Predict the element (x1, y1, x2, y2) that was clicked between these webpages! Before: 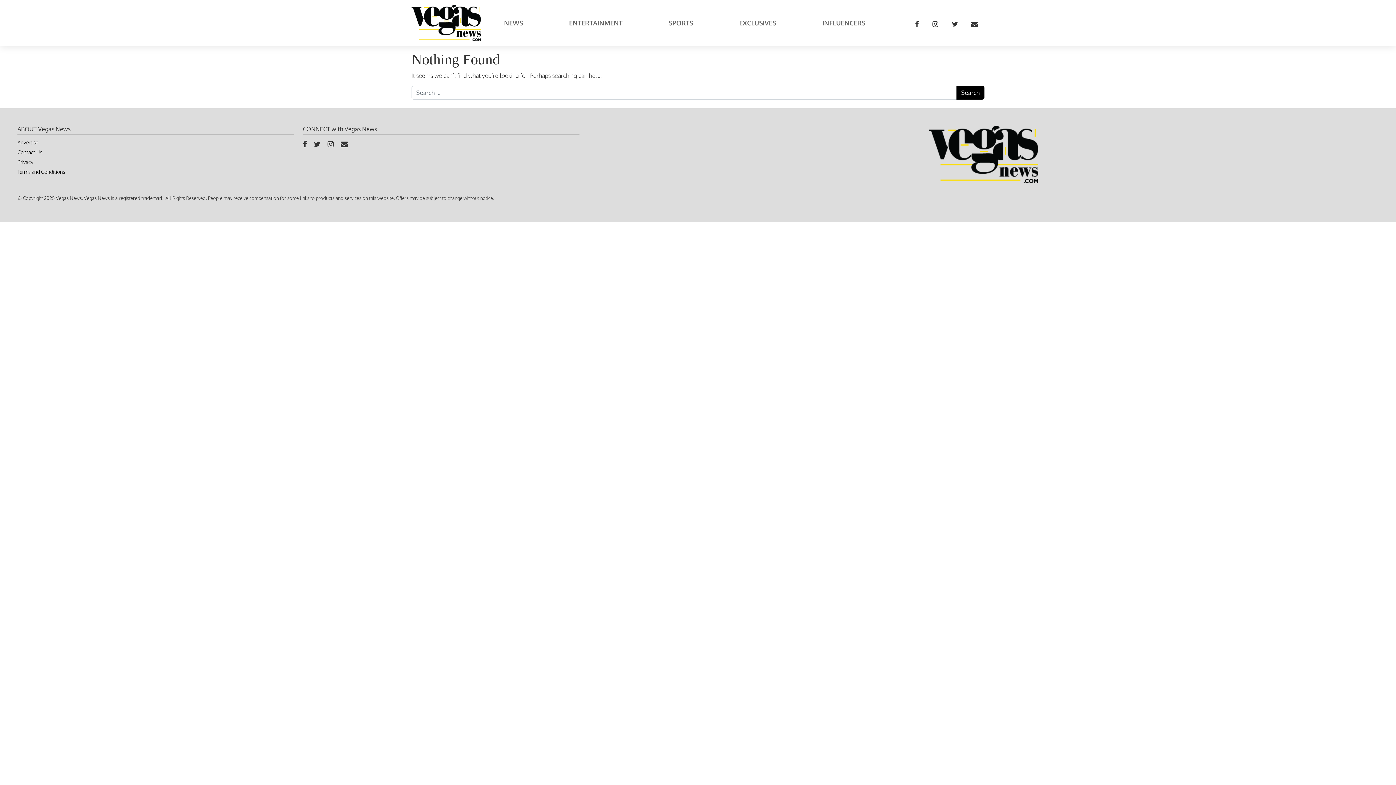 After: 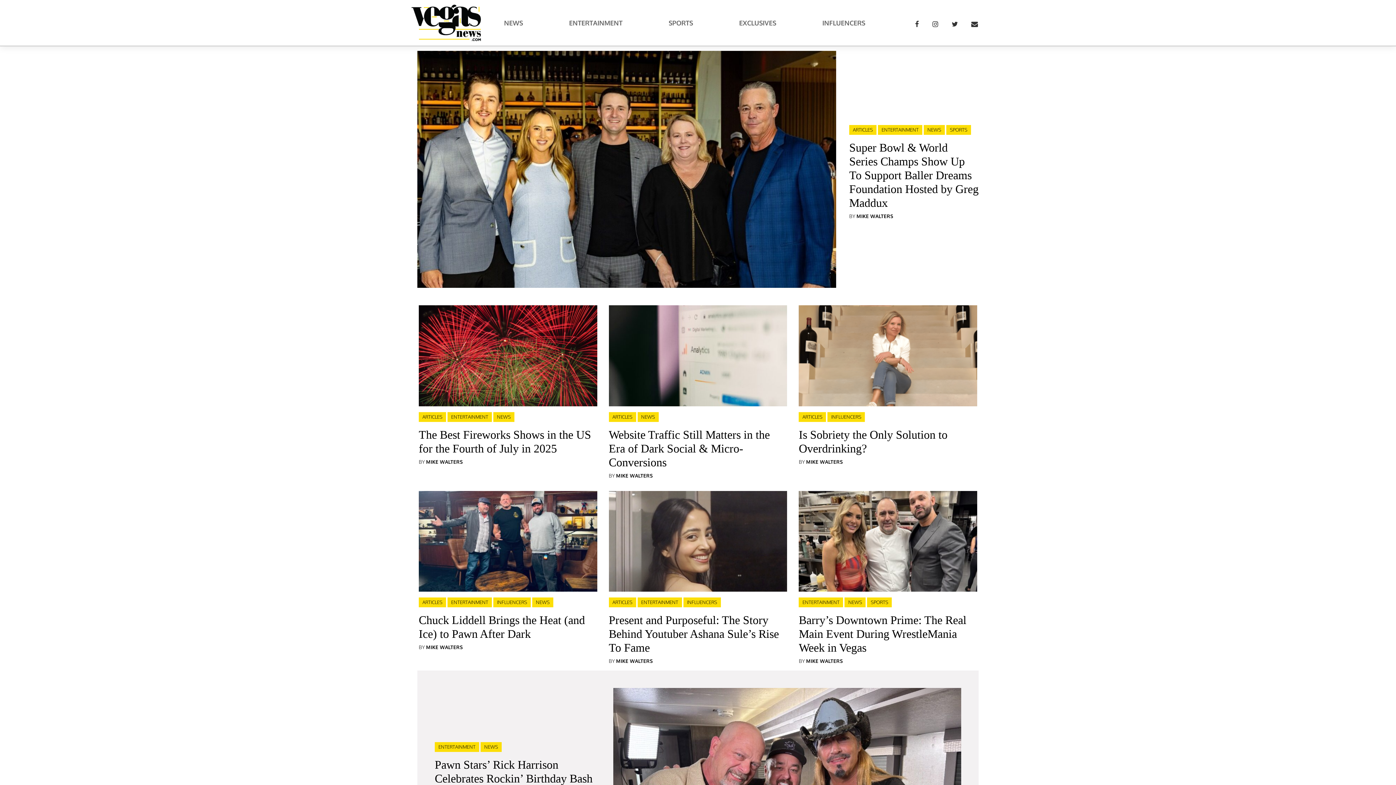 Action: bbox: (411, 2, 495, 42)